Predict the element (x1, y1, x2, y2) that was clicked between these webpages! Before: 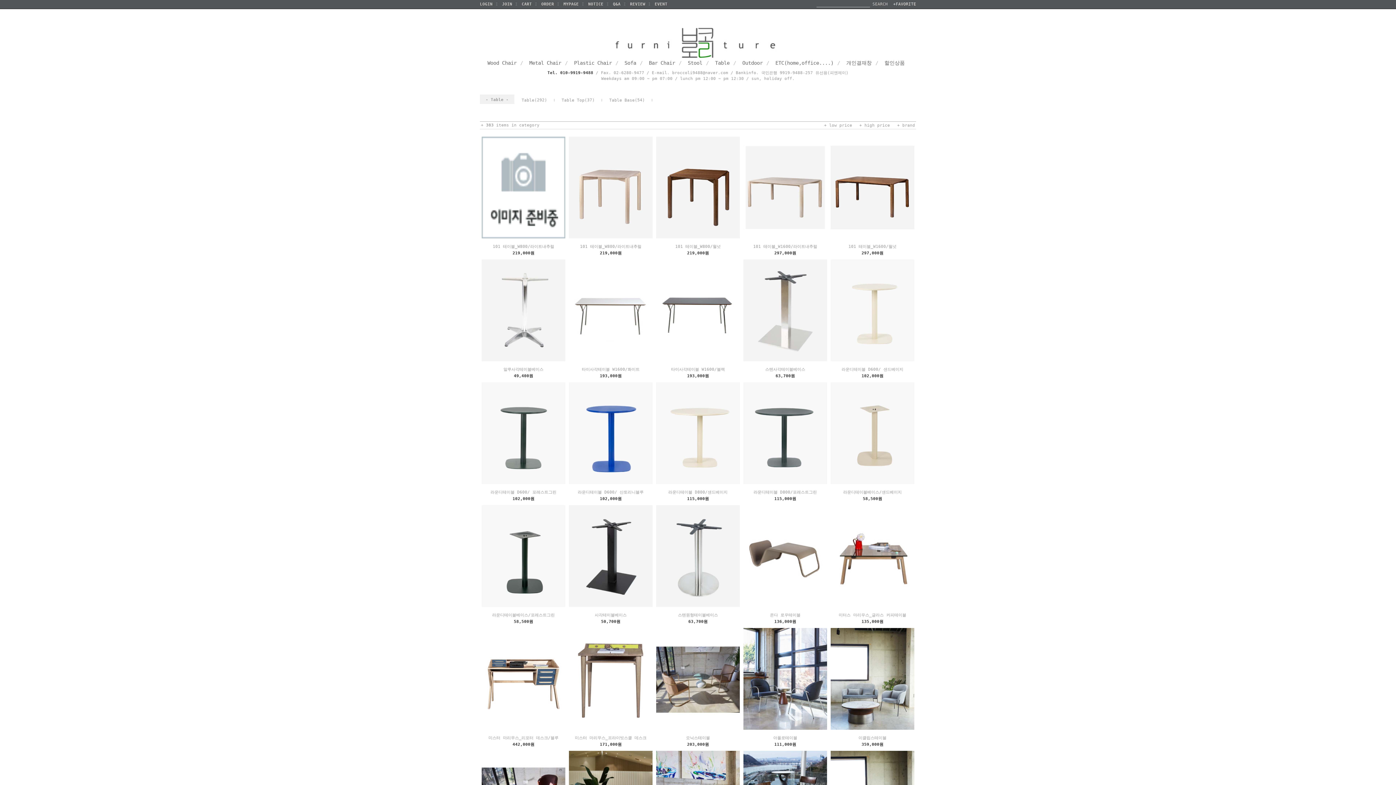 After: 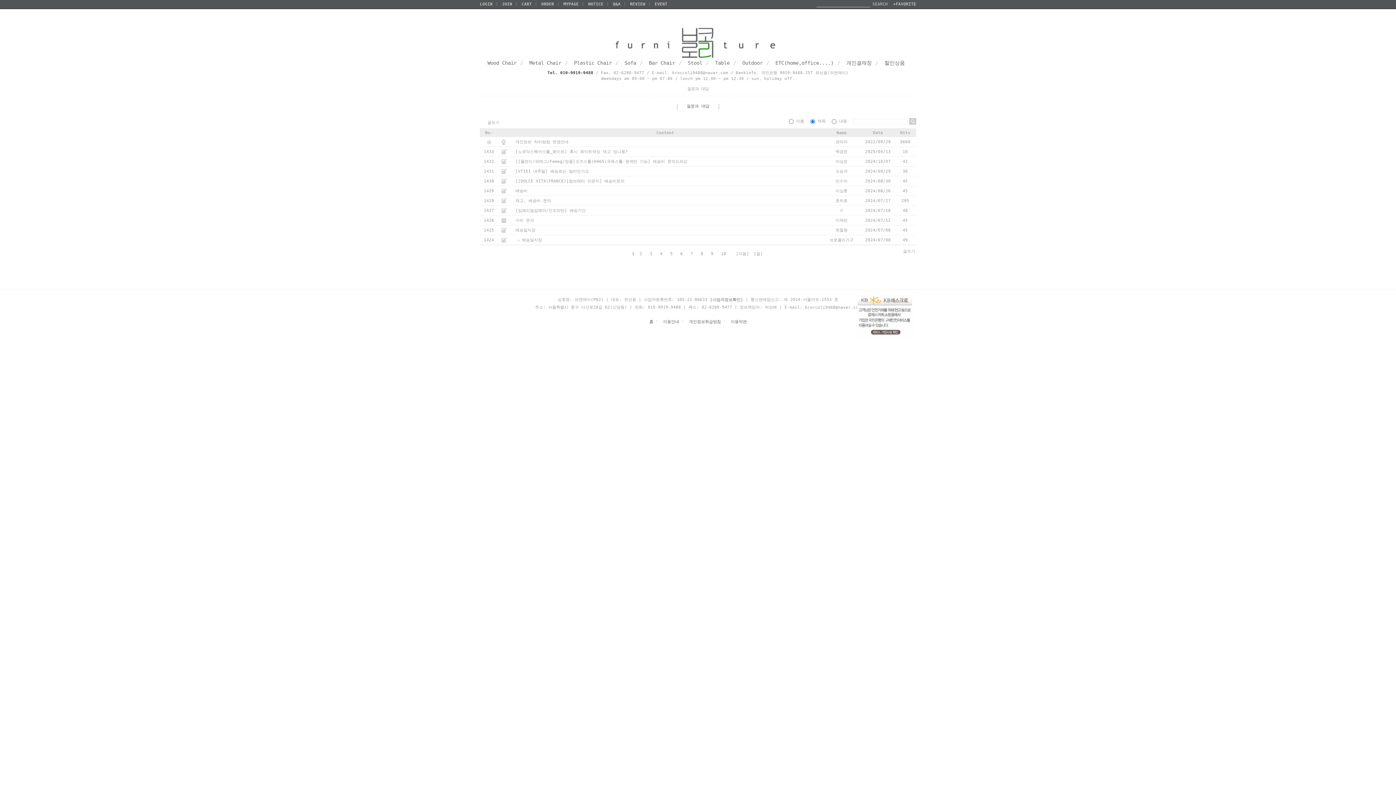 Action: label: EVENT bbox: (654, 1, 667, 6)